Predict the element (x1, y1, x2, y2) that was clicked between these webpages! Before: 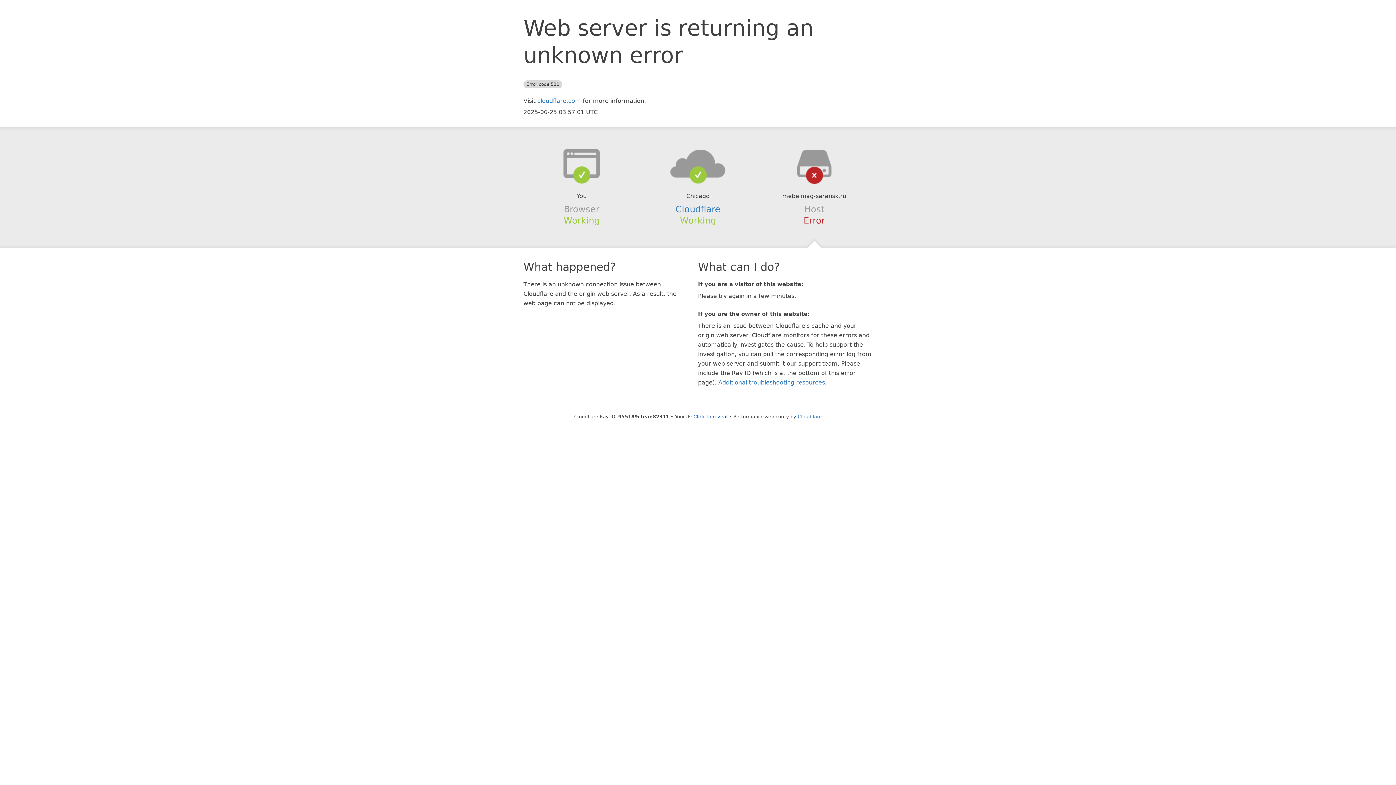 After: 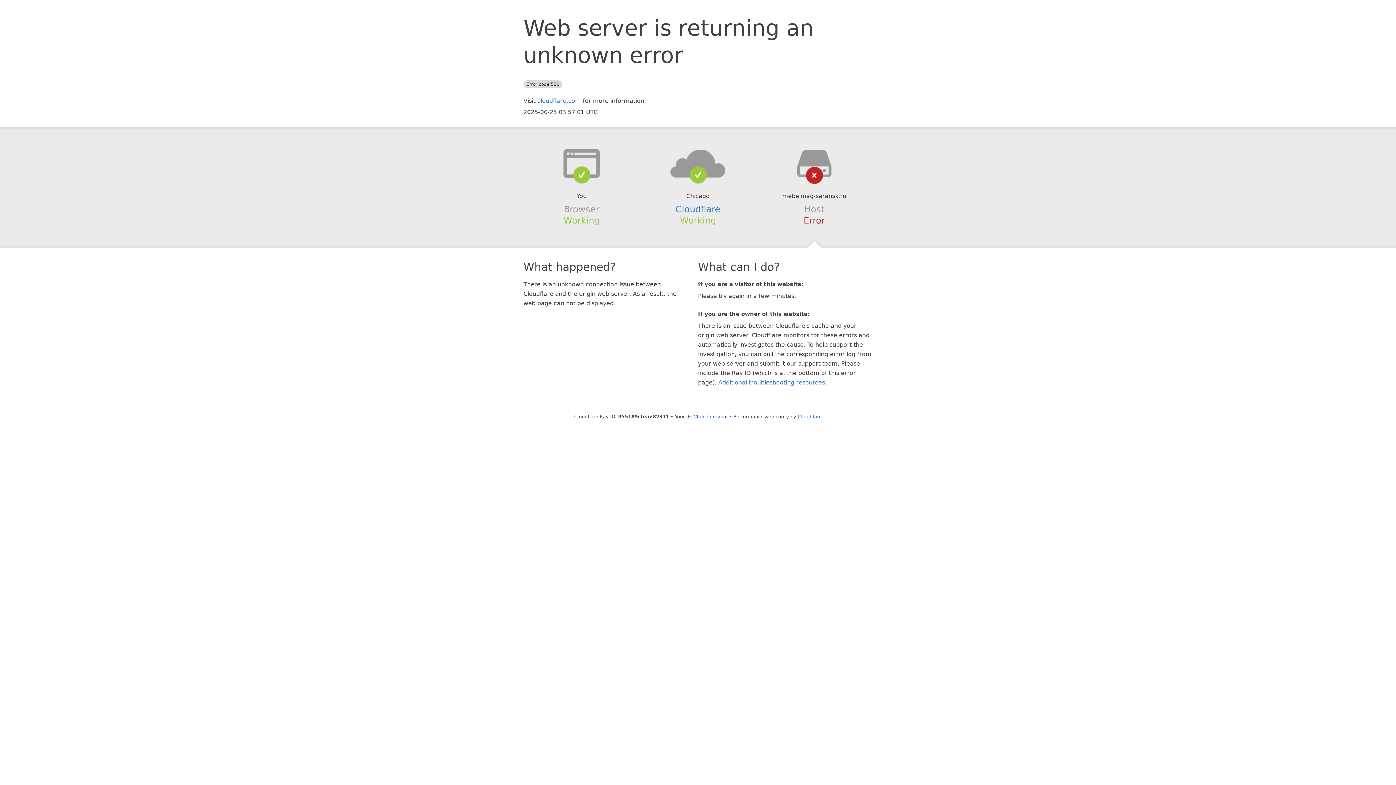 Action: bbox: (639, 148, 756, 178)